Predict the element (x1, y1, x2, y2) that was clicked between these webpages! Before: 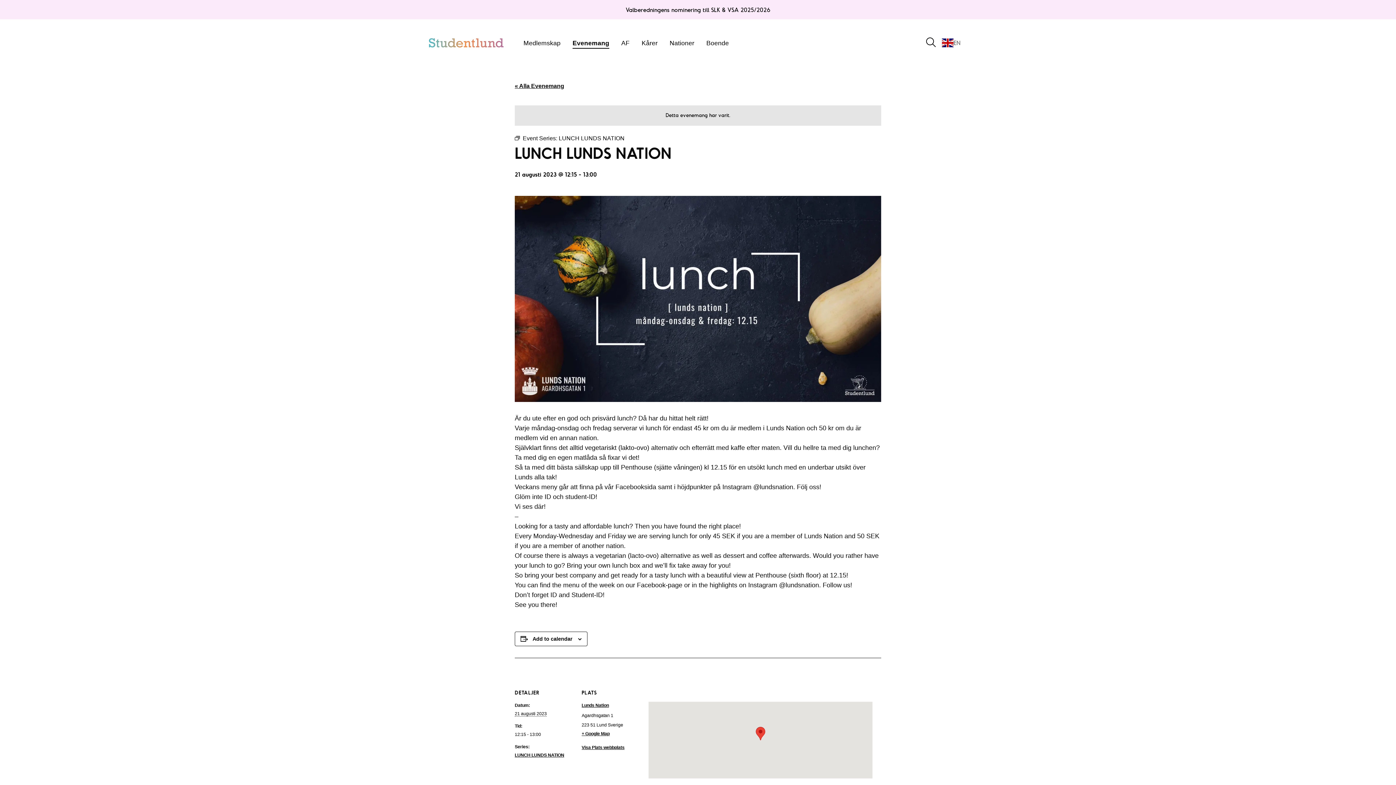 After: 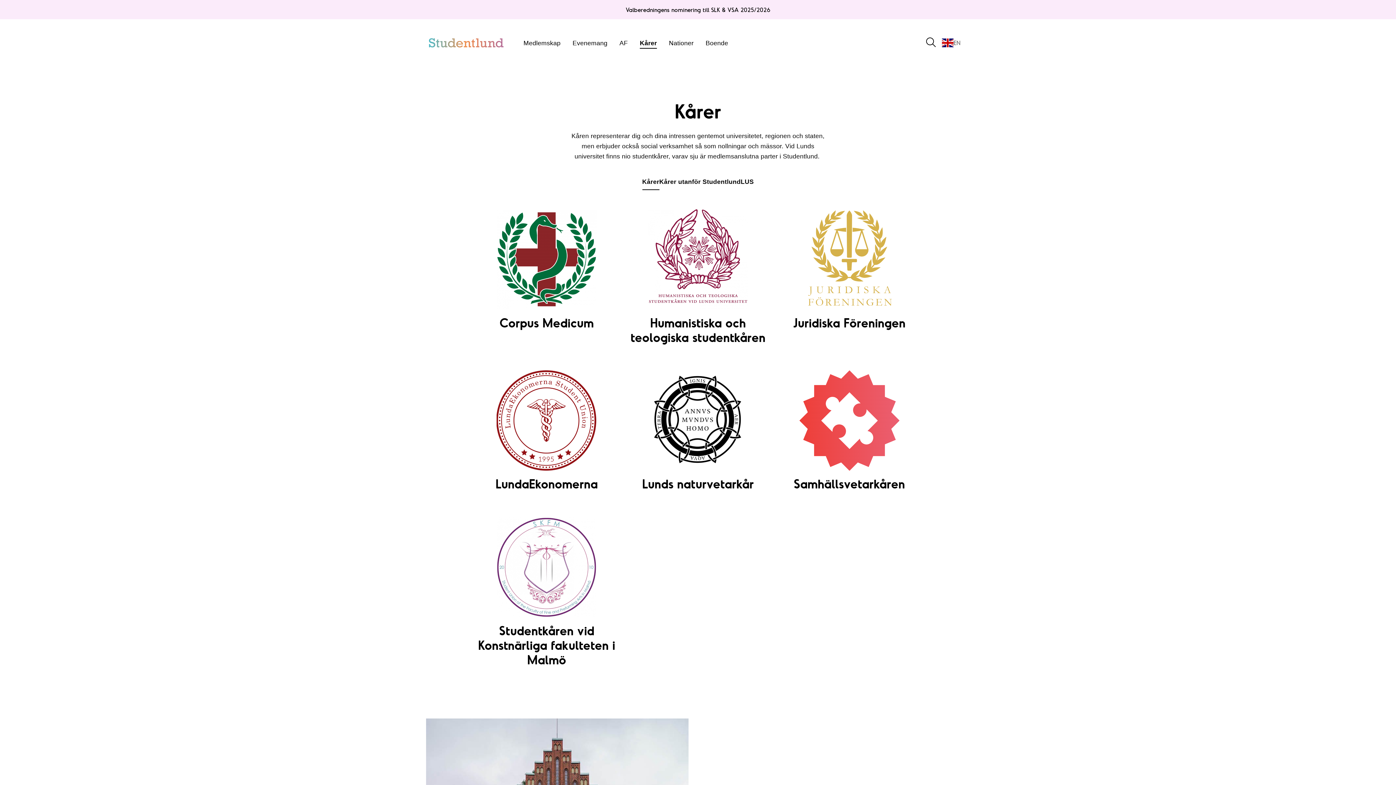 Action: bbox: (641, 38, 657, 48) label: Kårer